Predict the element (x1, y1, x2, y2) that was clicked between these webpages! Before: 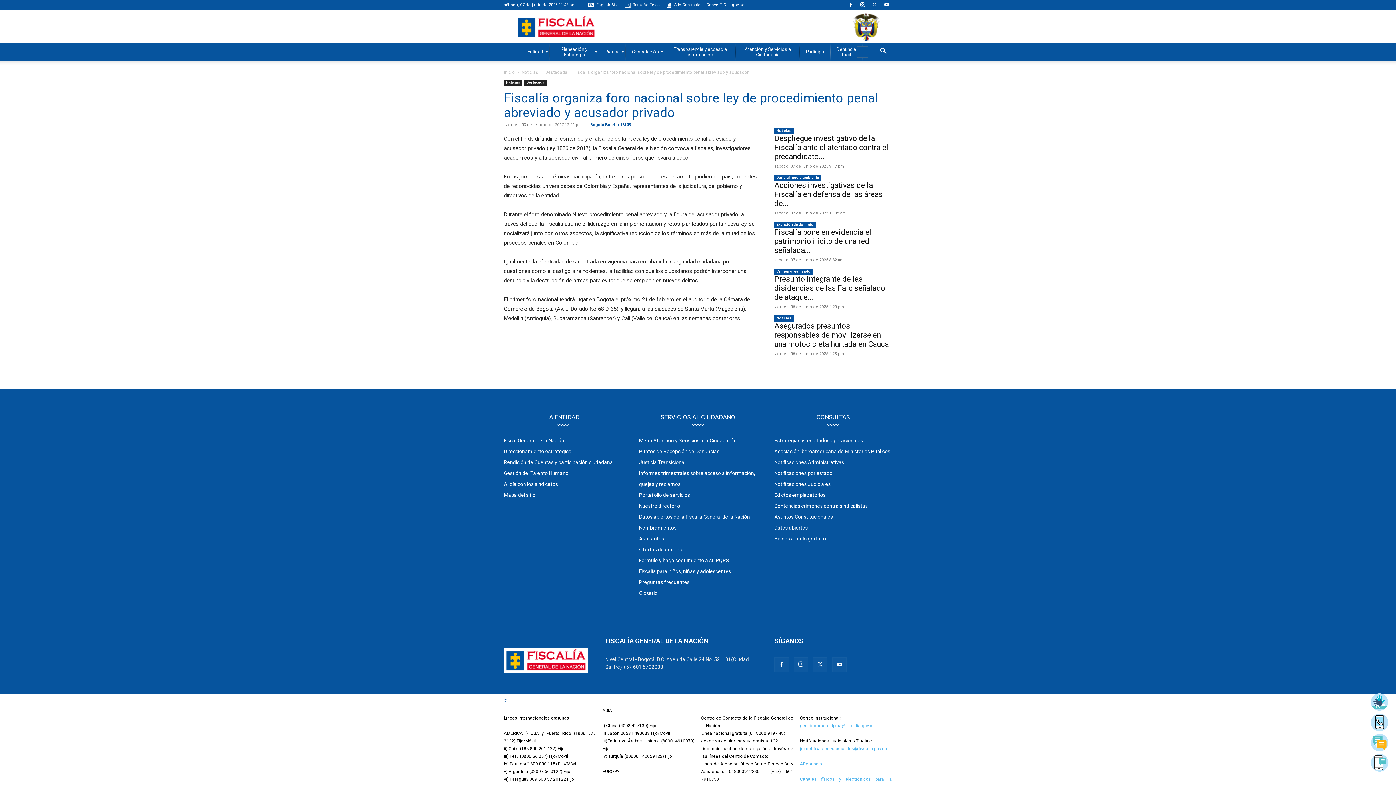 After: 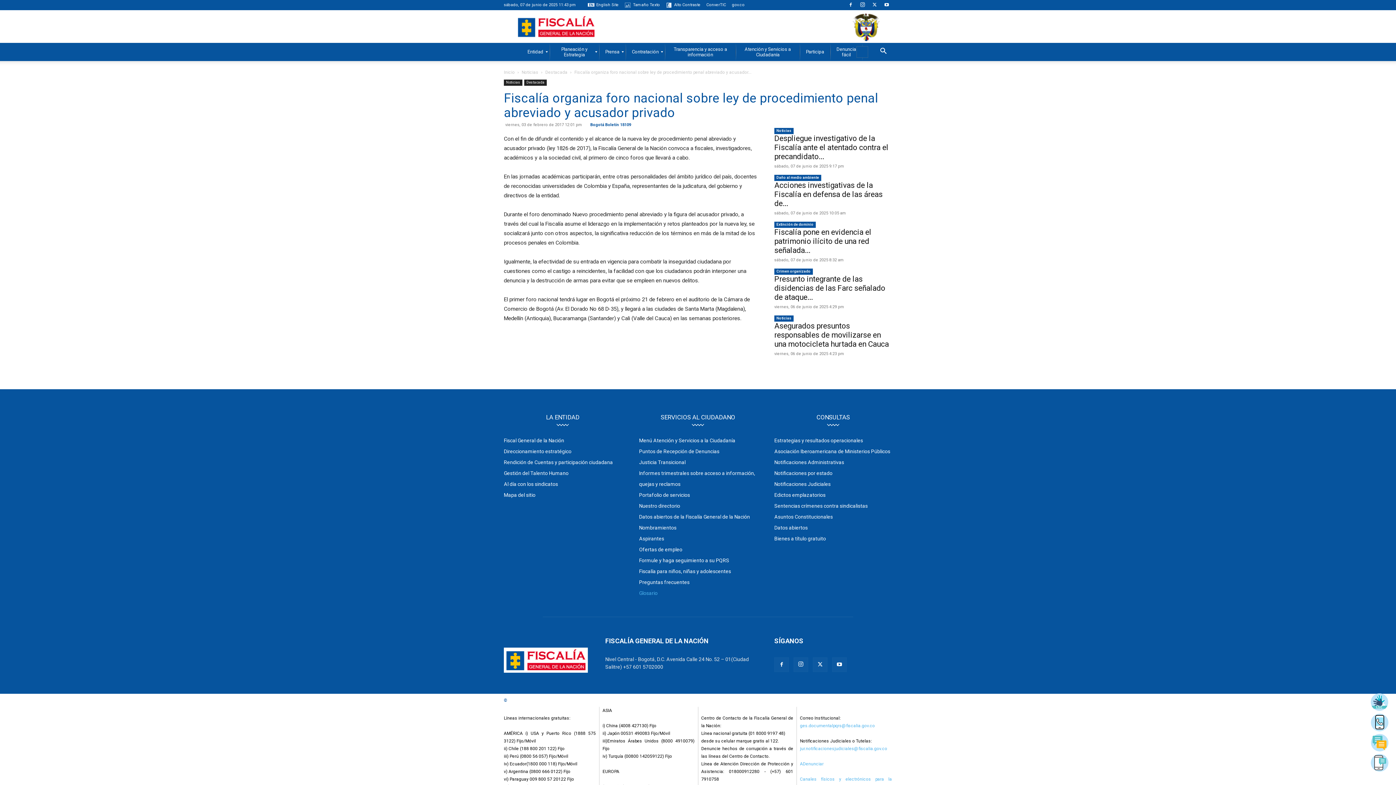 Action: label: Glosario bbox: (639, 590, 657, 596)